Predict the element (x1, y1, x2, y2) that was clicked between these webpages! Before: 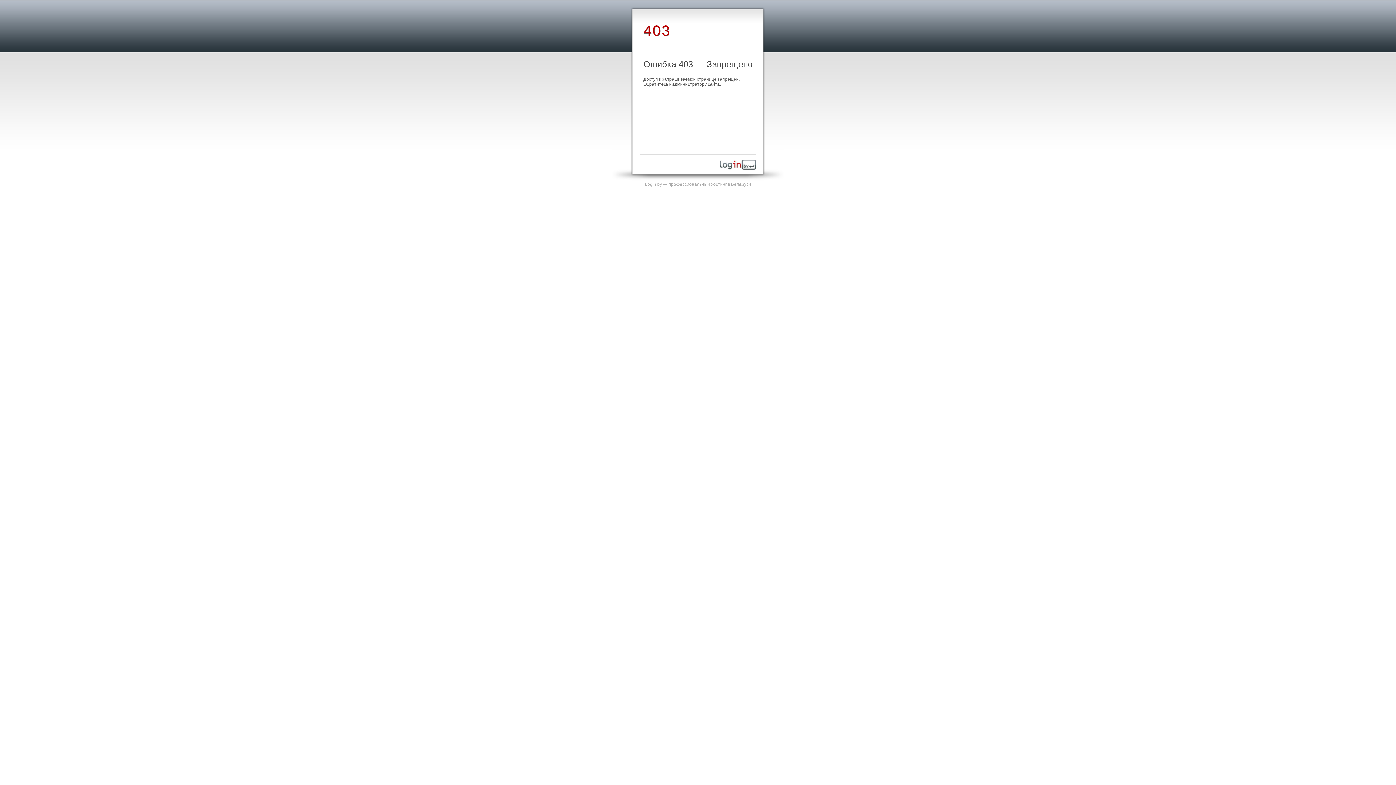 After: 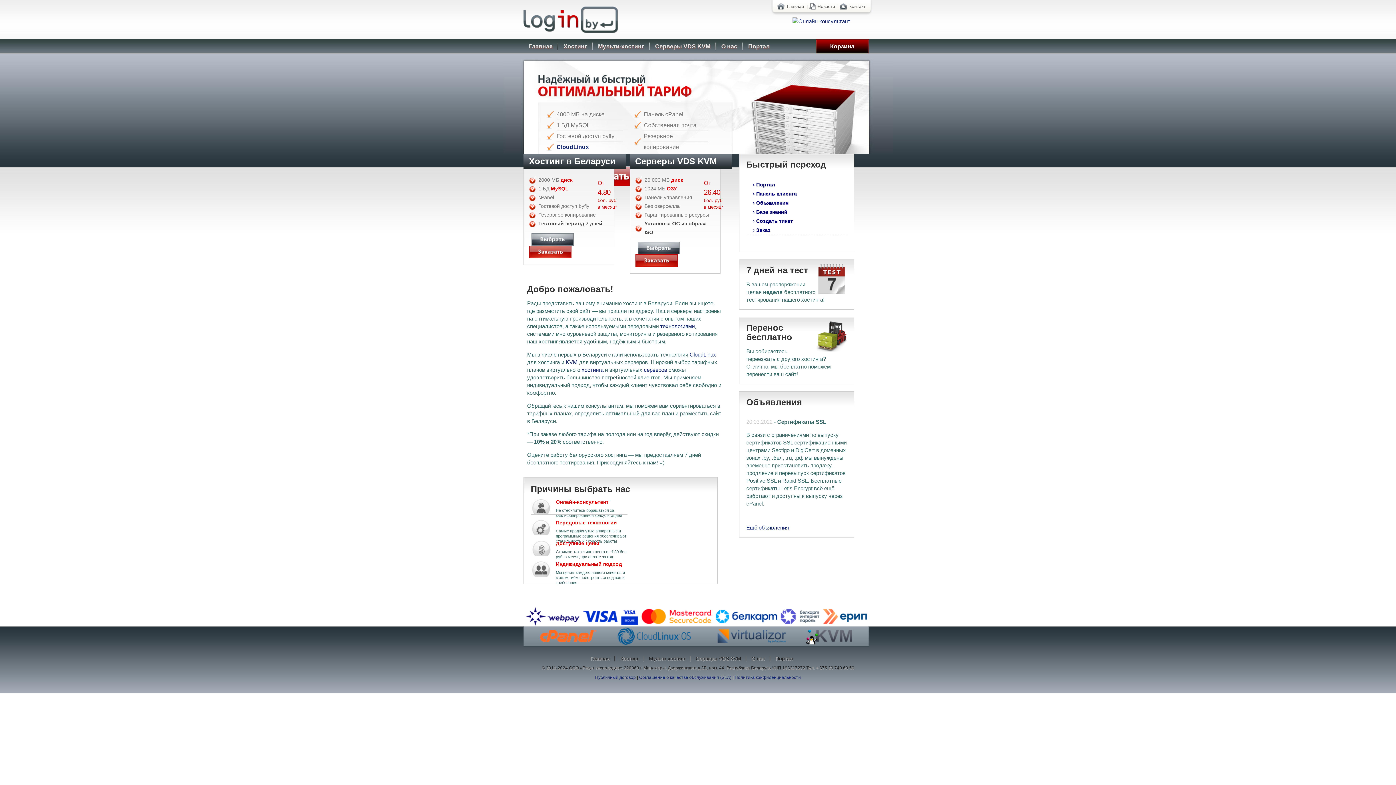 Action: label: Login.by — профессиональный хостинг в Беларуси bbox: (645, 181, 751, 186)